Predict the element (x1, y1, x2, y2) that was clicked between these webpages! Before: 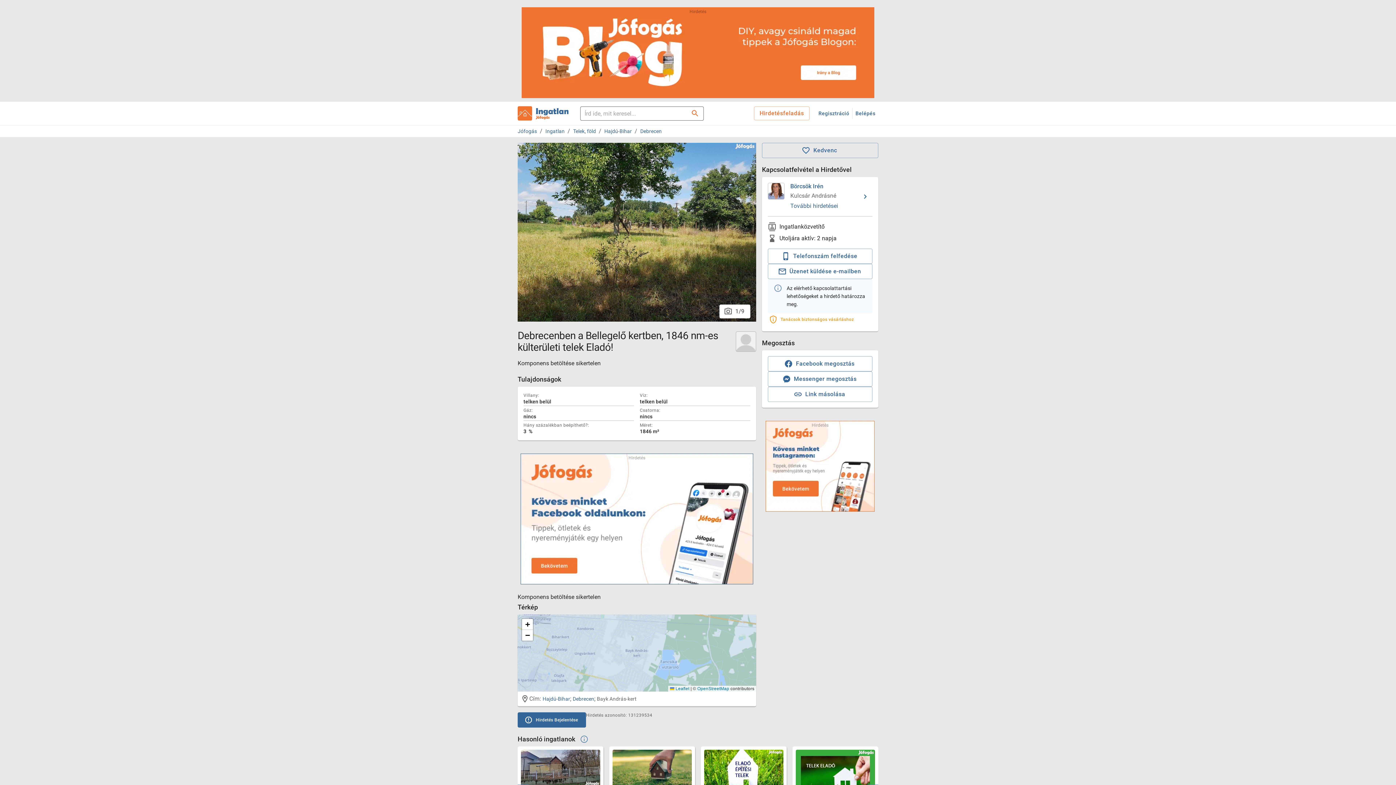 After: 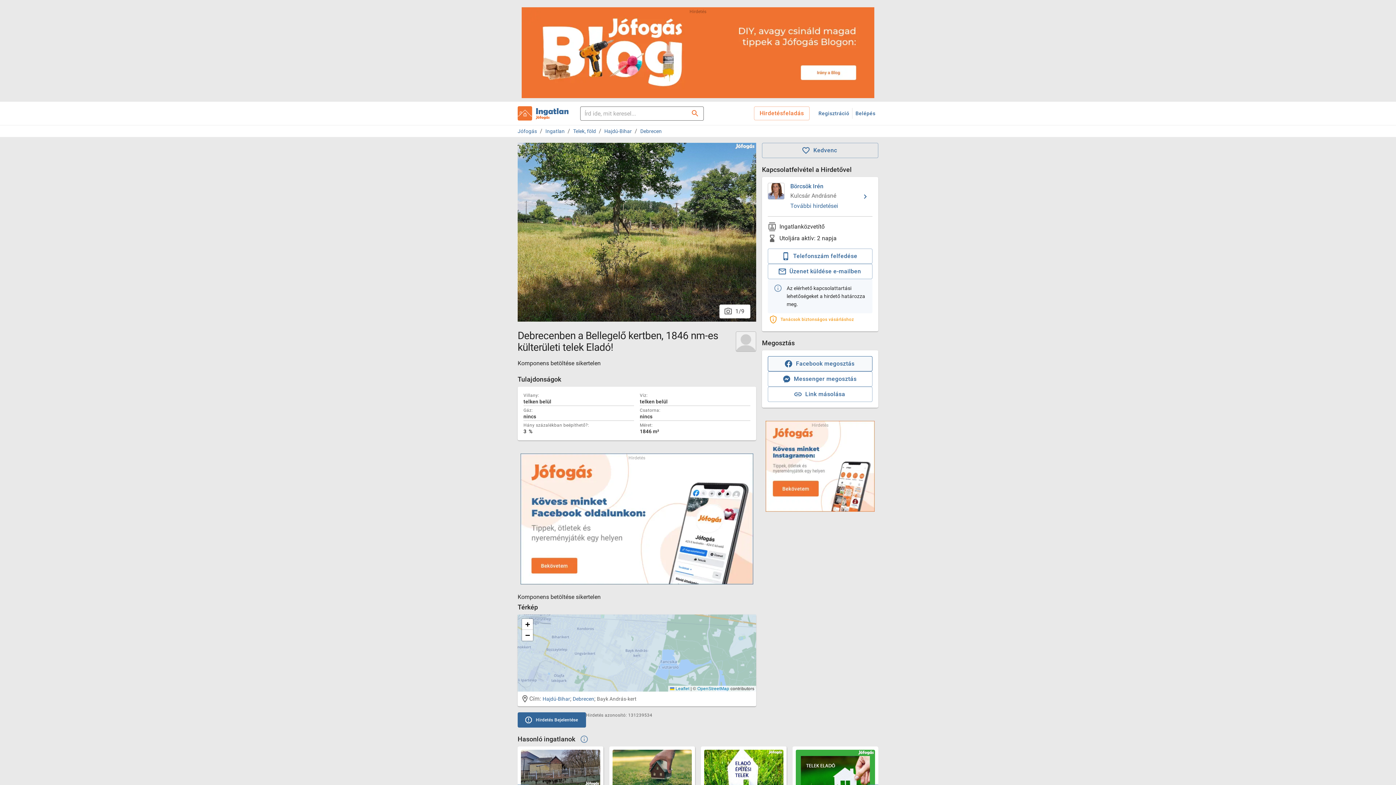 Action: bbox: (768, 356, 872, 371) label: Facebook megosztás